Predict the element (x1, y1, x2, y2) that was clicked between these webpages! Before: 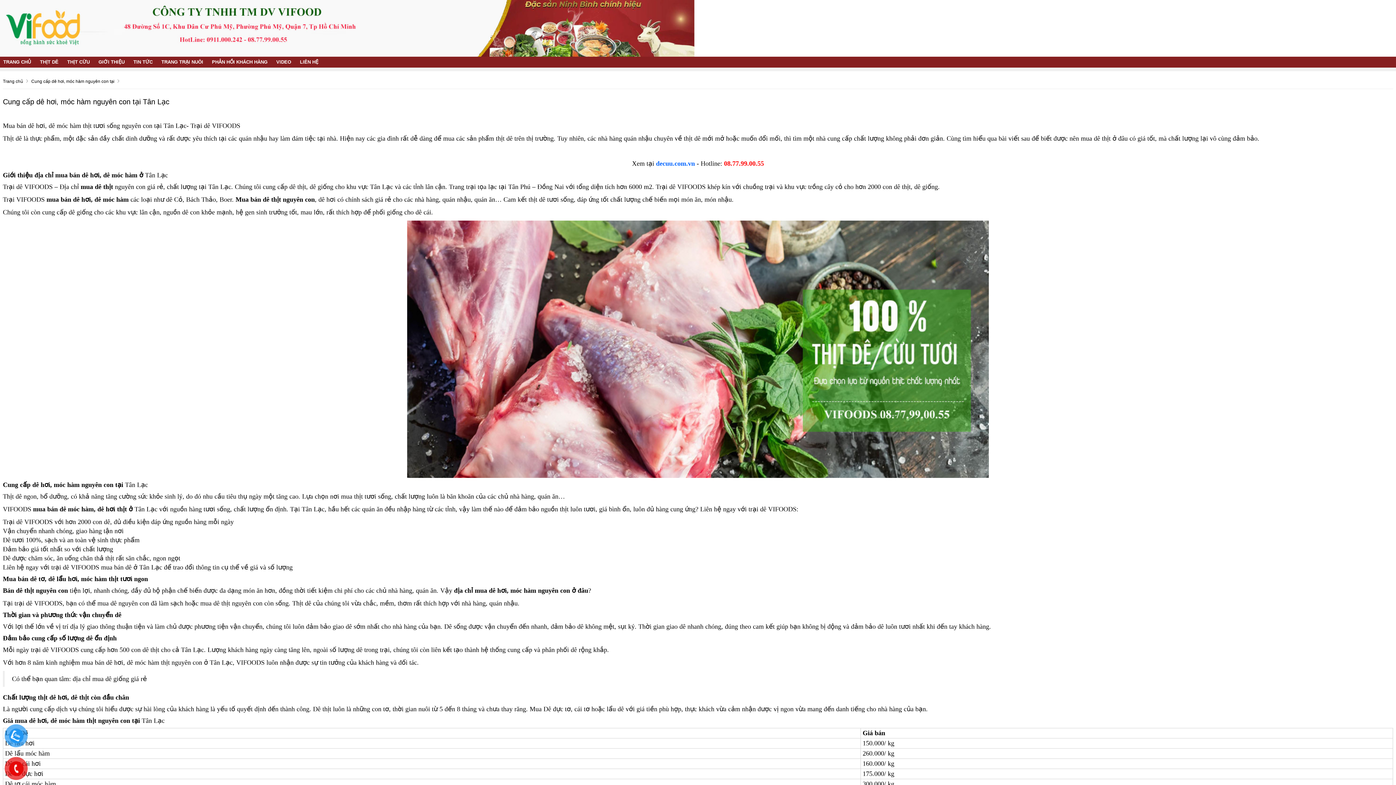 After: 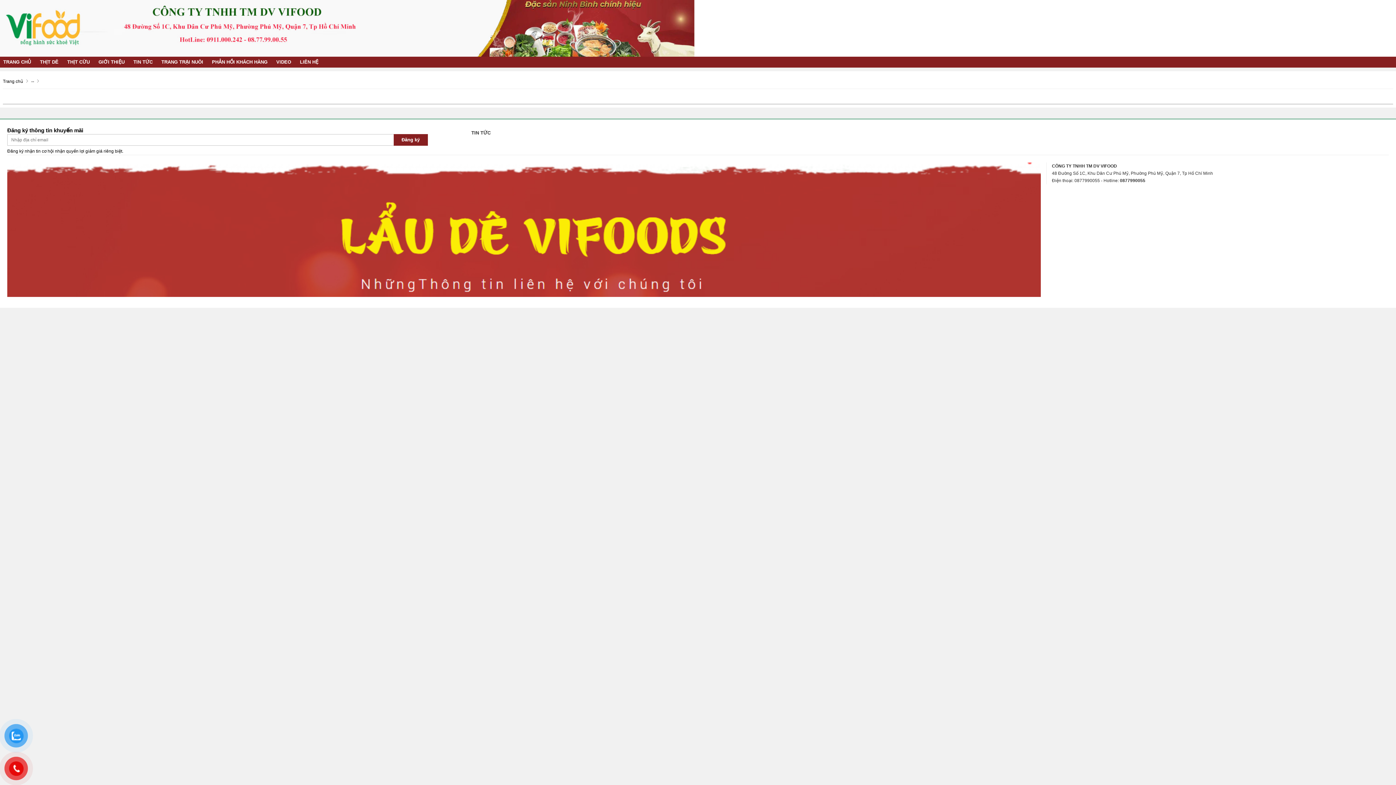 Action: bbox: (158, 56, 208, 67) label: TRANG TRẠI NUÔI